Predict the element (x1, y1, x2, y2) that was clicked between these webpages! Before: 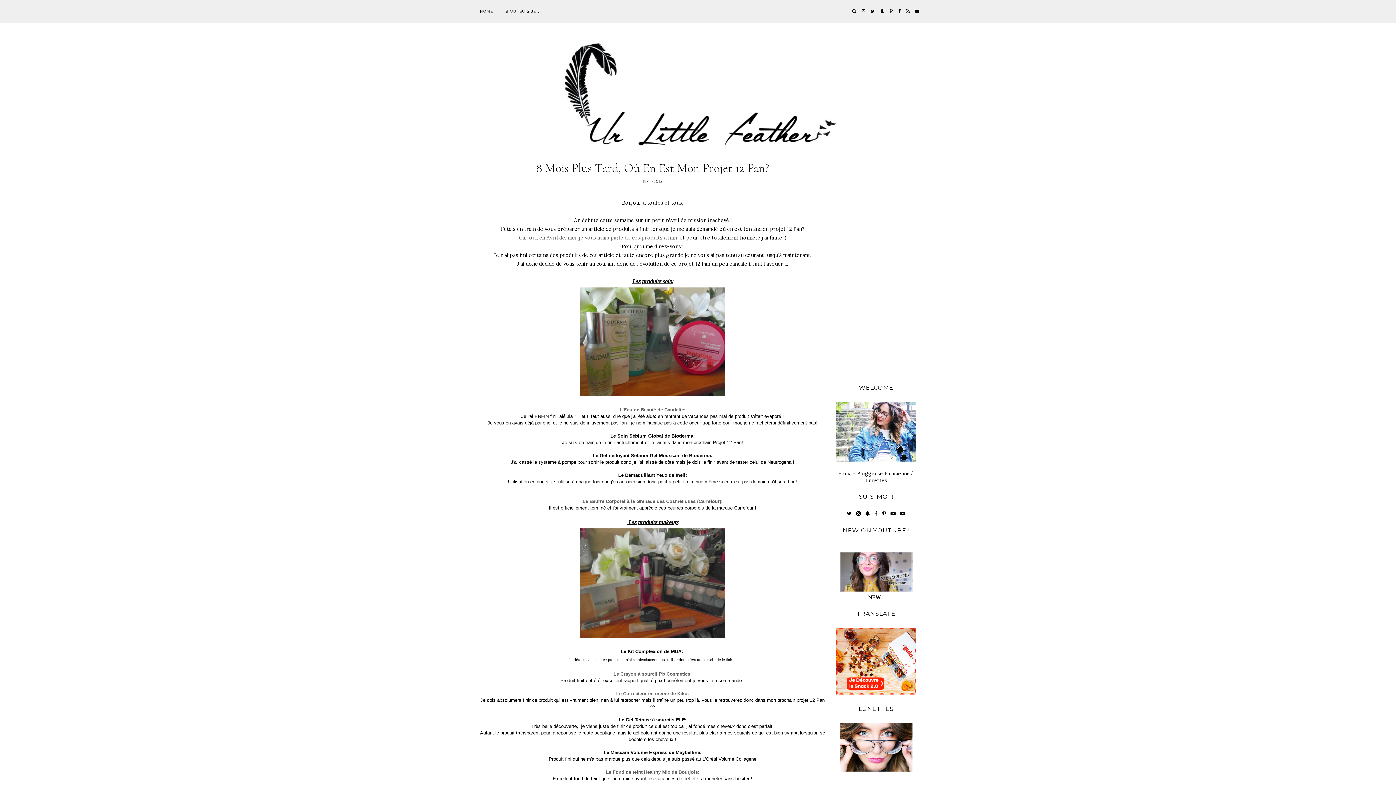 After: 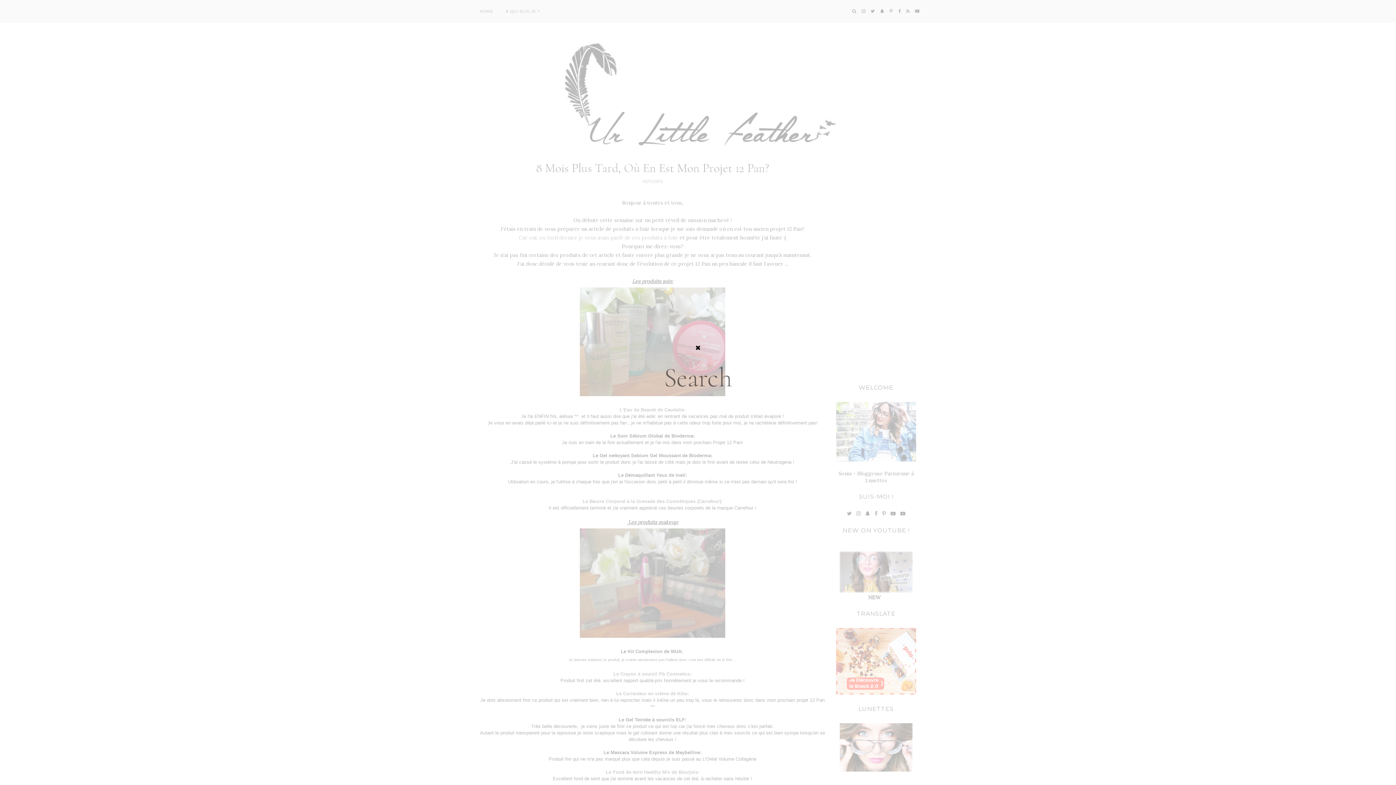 Action: bbox: (850, 0, 858, 22)